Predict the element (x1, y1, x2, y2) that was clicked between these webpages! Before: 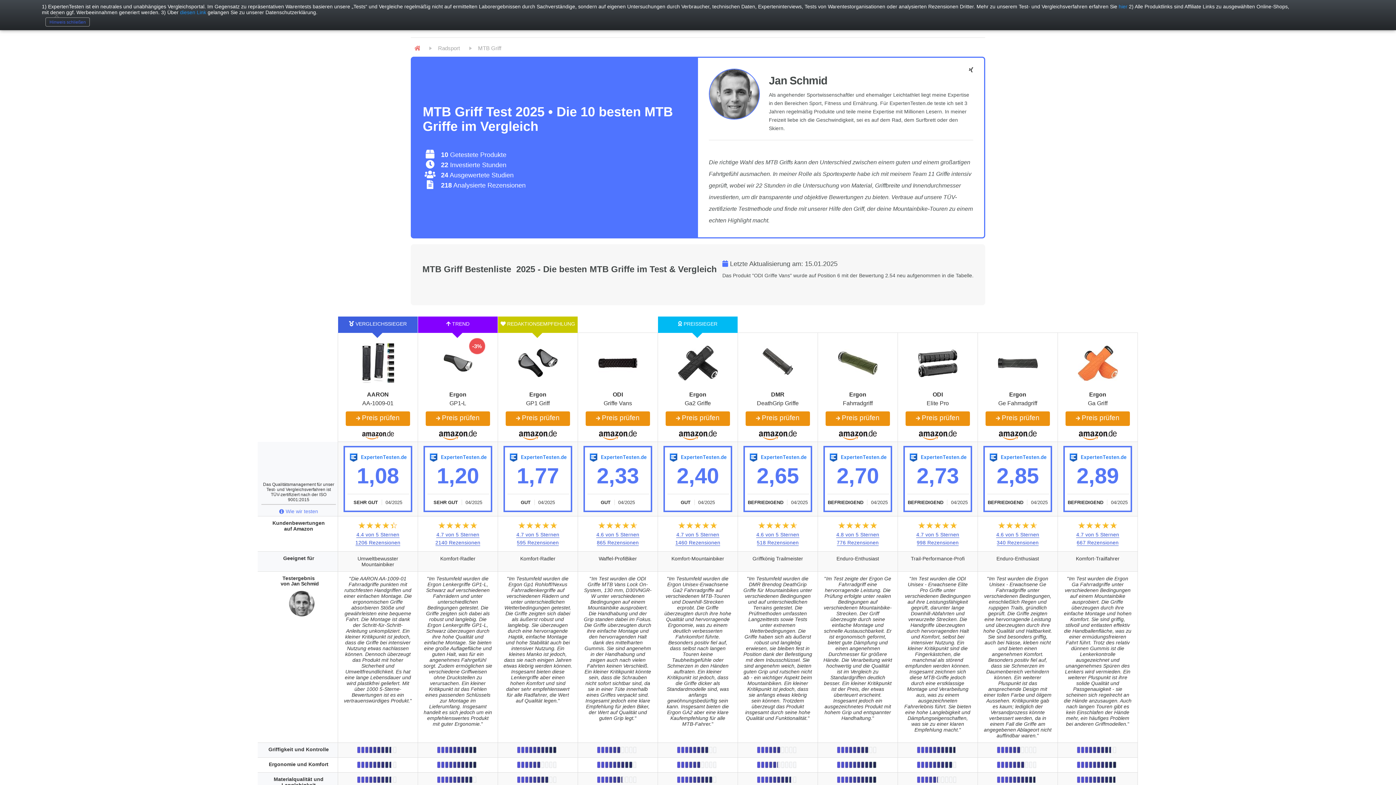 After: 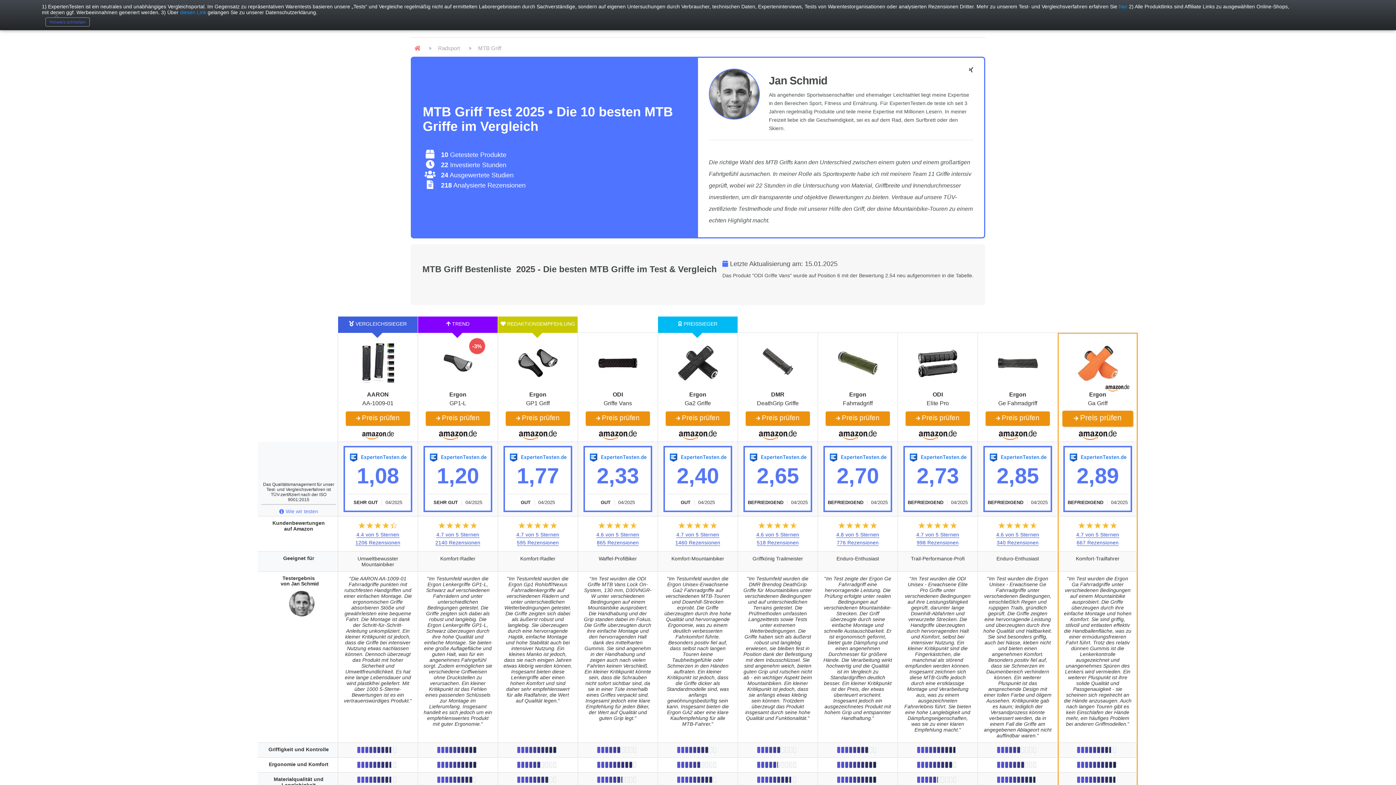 Action: bbox: (1076, 520, 1119, 547) label: Rating